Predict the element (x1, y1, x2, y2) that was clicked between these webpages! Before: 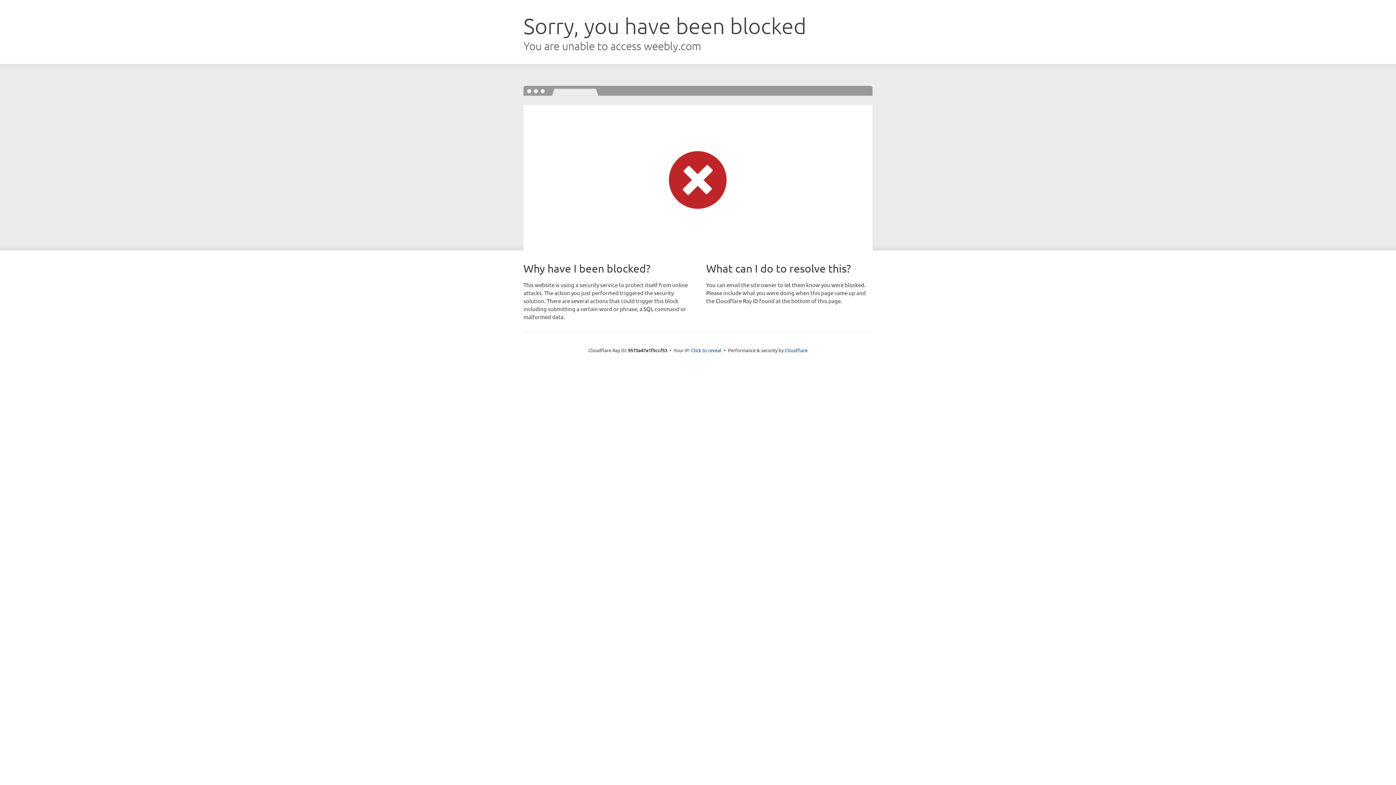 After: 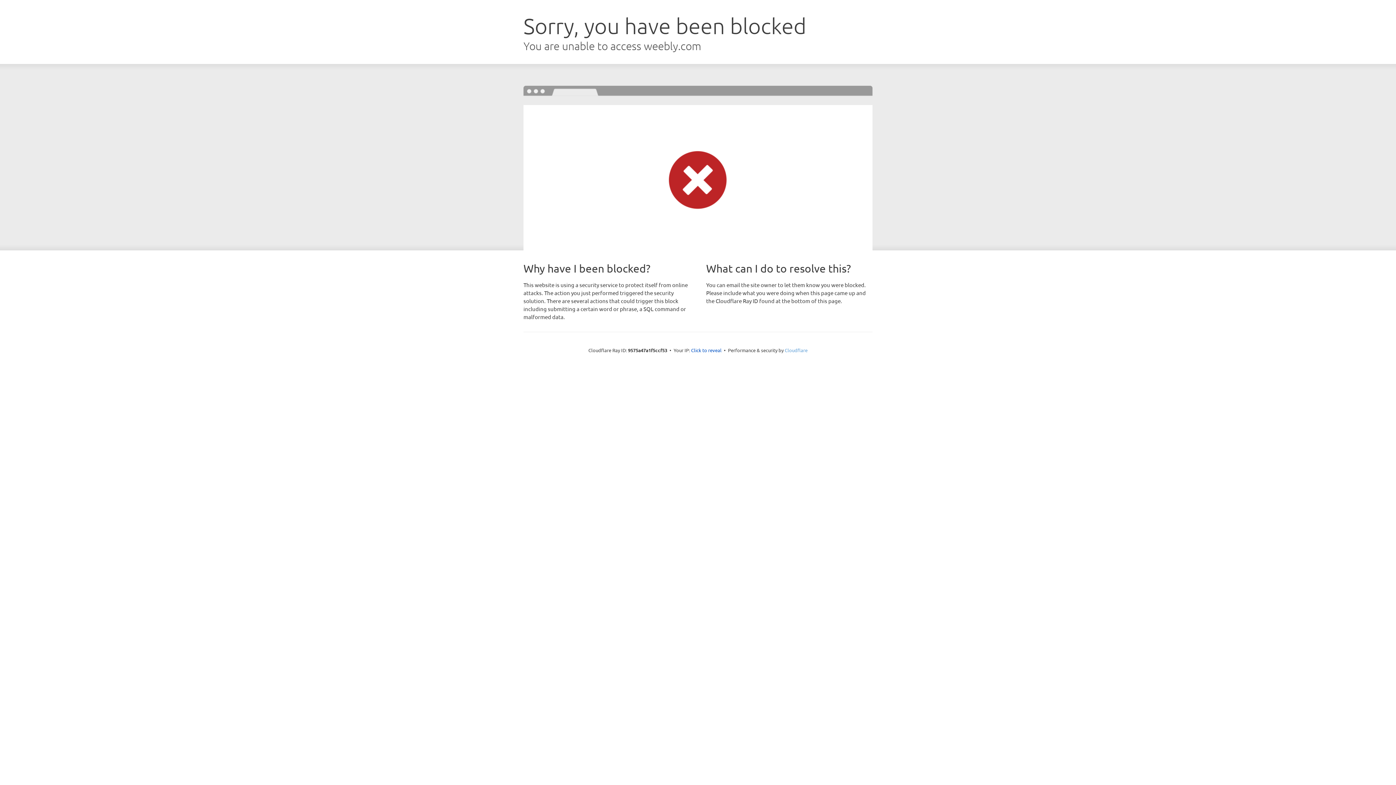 Action: bbox: (784, 347, 807, 353) label: Cloudflare